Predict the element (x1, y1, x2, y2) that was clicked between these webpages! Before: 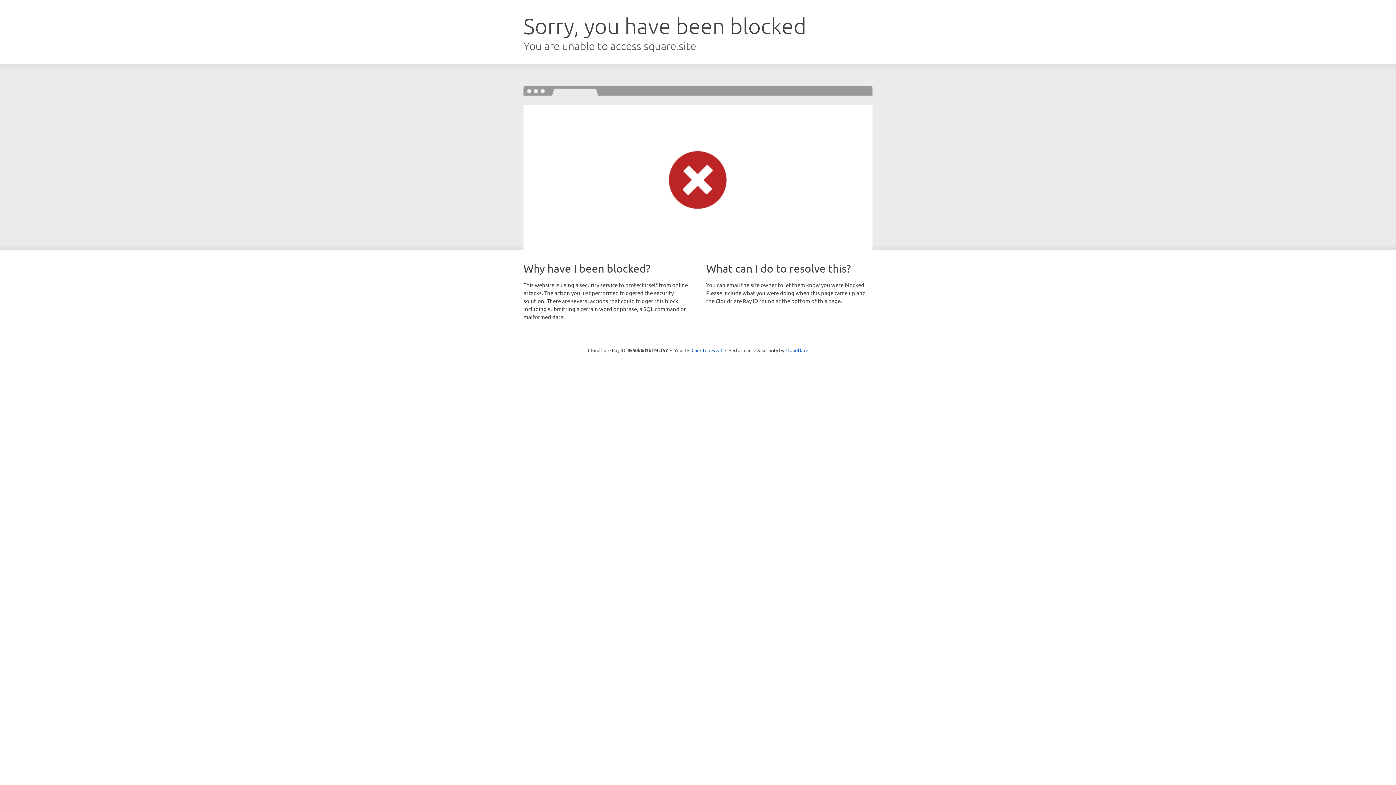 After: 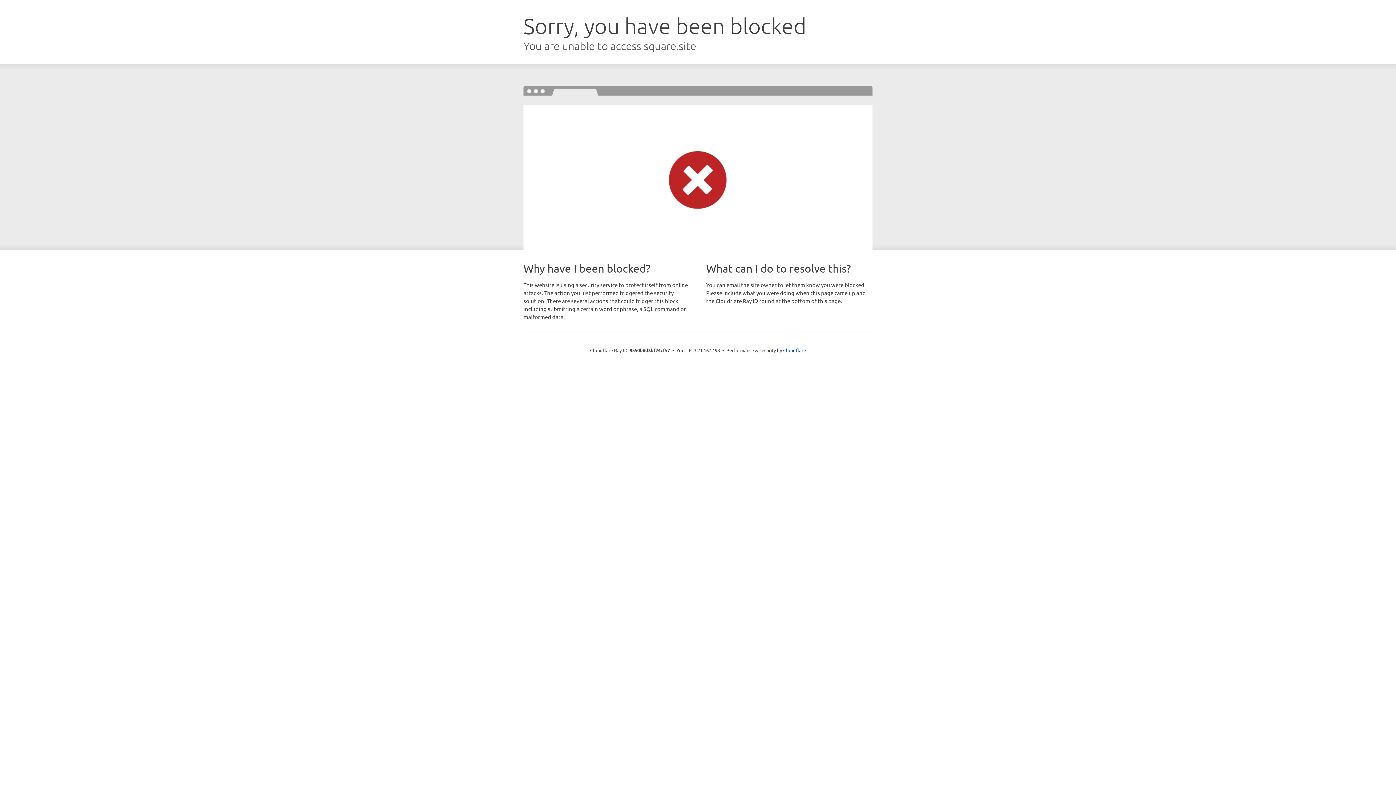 Action: label: Click to reveal bbox: (691, 346, 722, 353)